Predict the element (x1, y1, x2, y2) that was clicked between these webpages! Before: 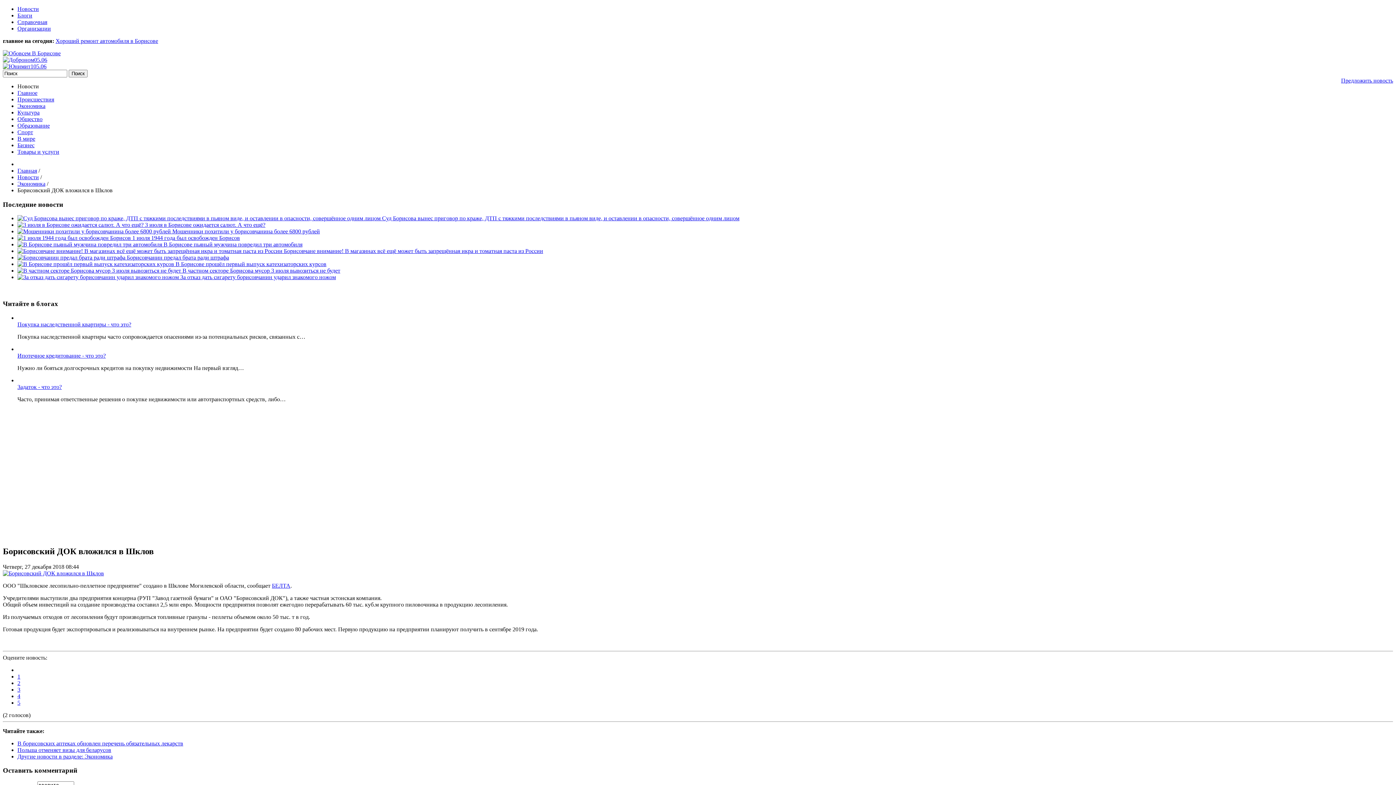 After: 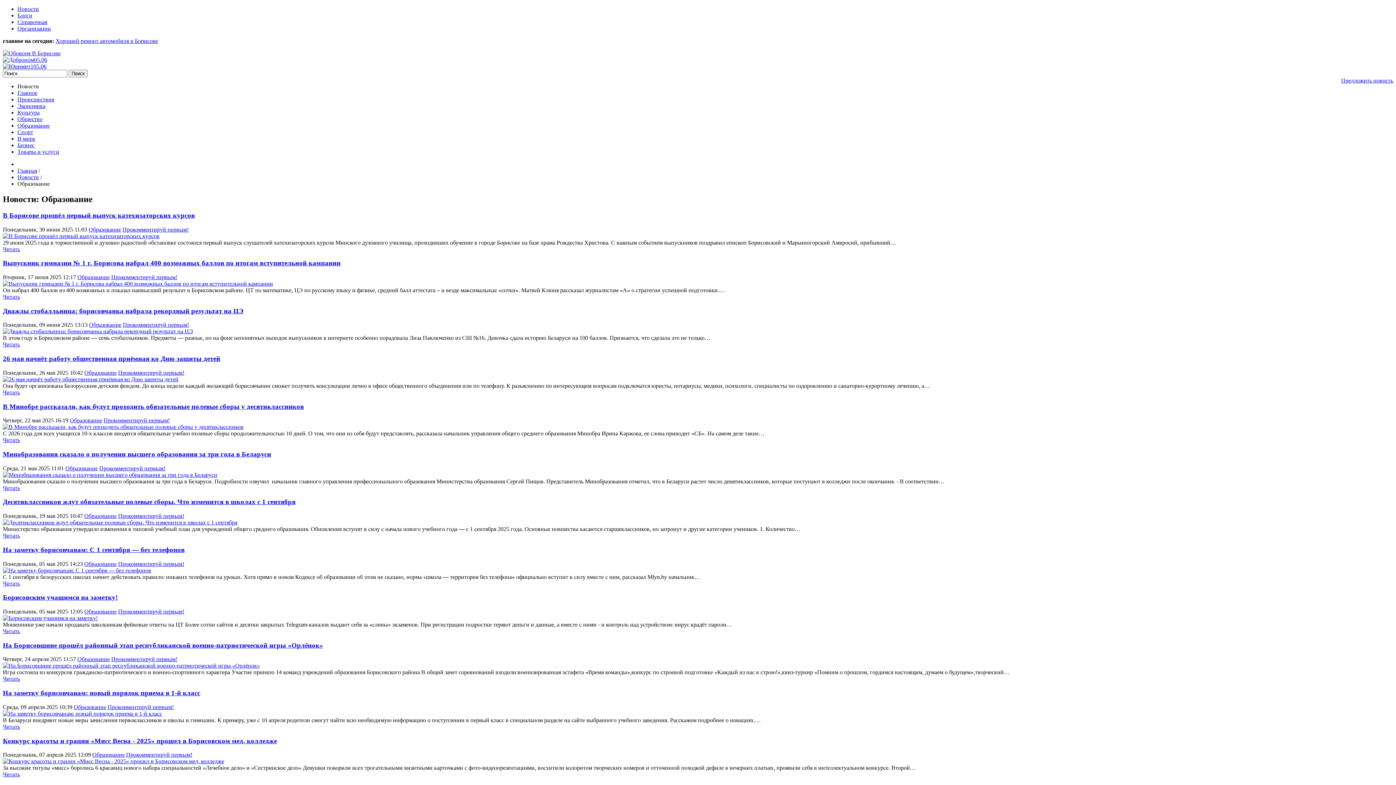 Action: bbox: (17, 122, 49, 128) label: Образование